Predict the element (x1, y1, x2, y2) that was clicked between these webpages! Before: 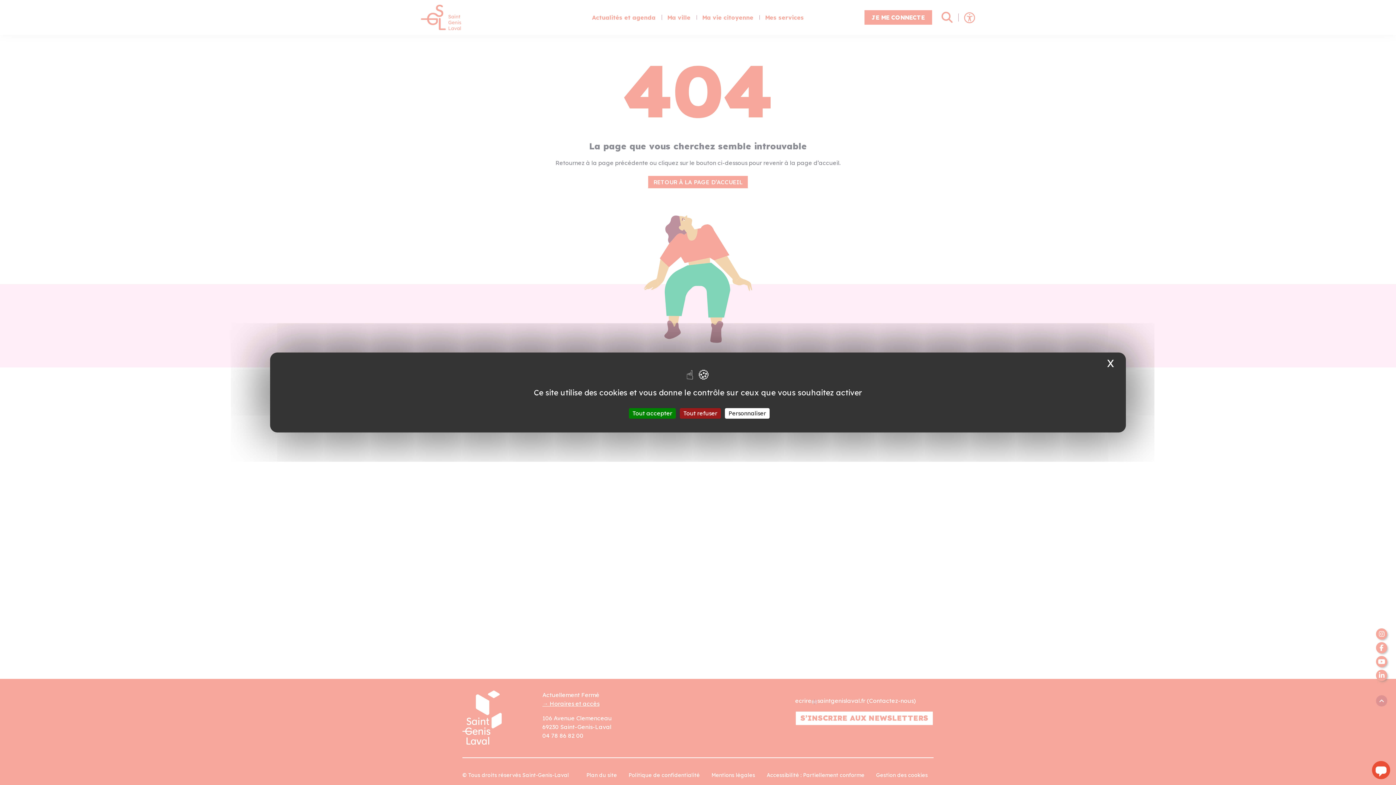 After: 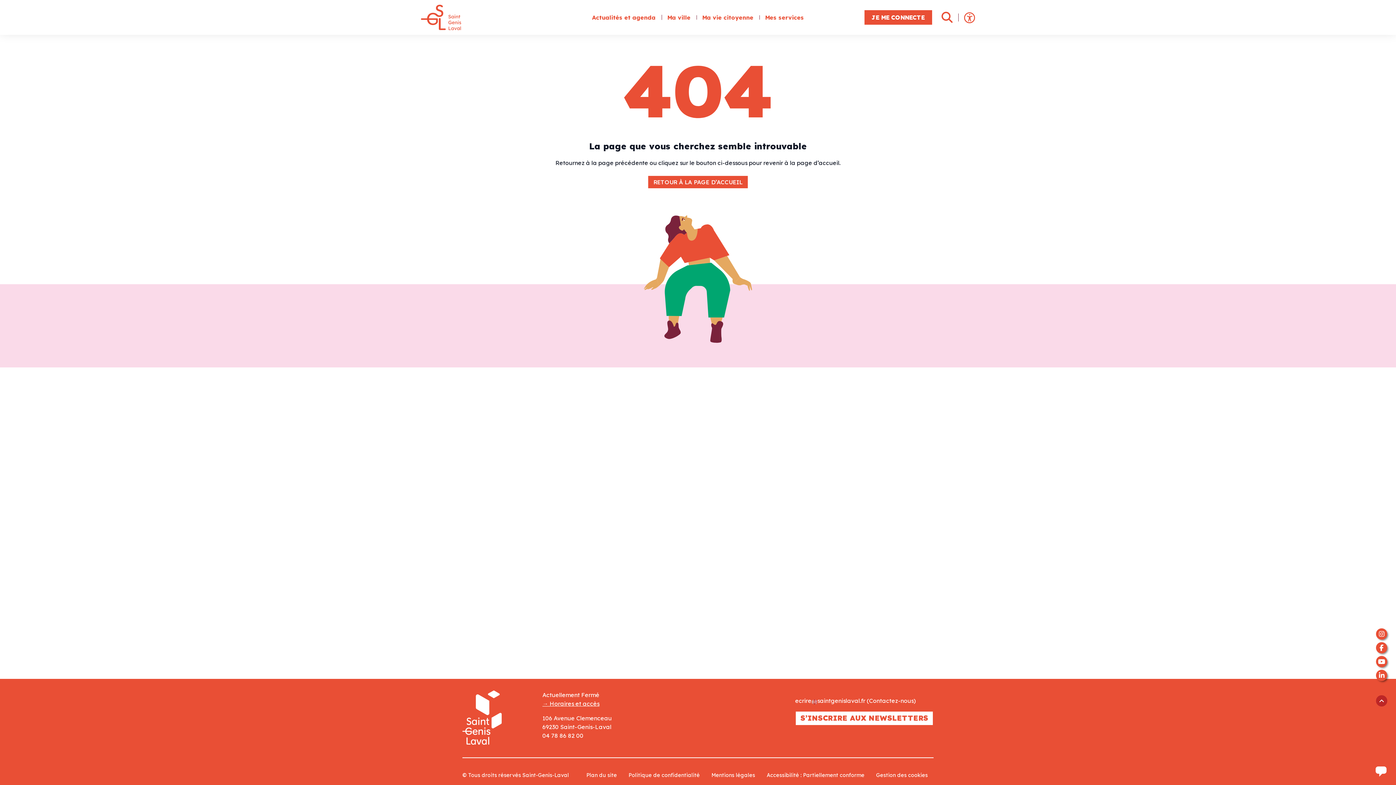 Action: bbox: (680, 408, 721, 418) label: Cookies : Tout refuser